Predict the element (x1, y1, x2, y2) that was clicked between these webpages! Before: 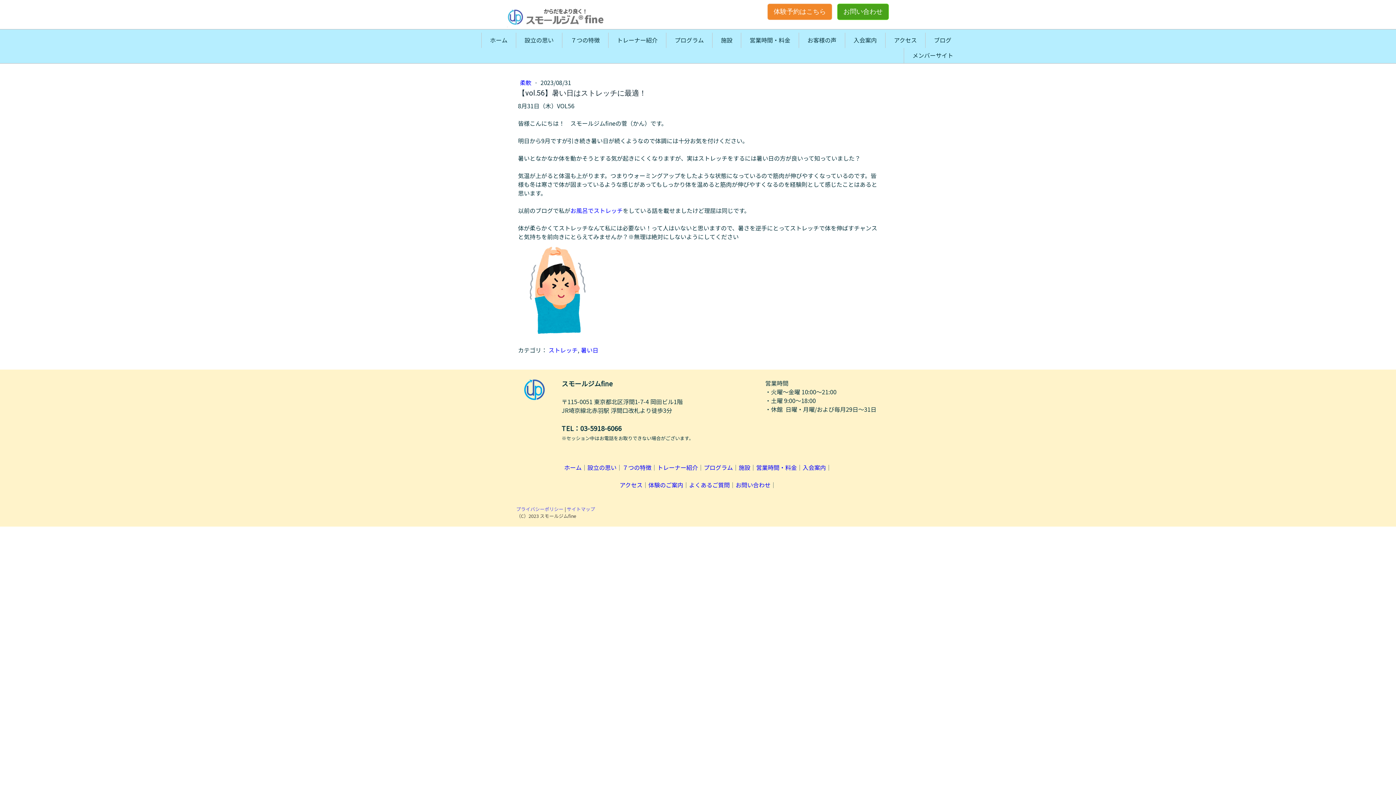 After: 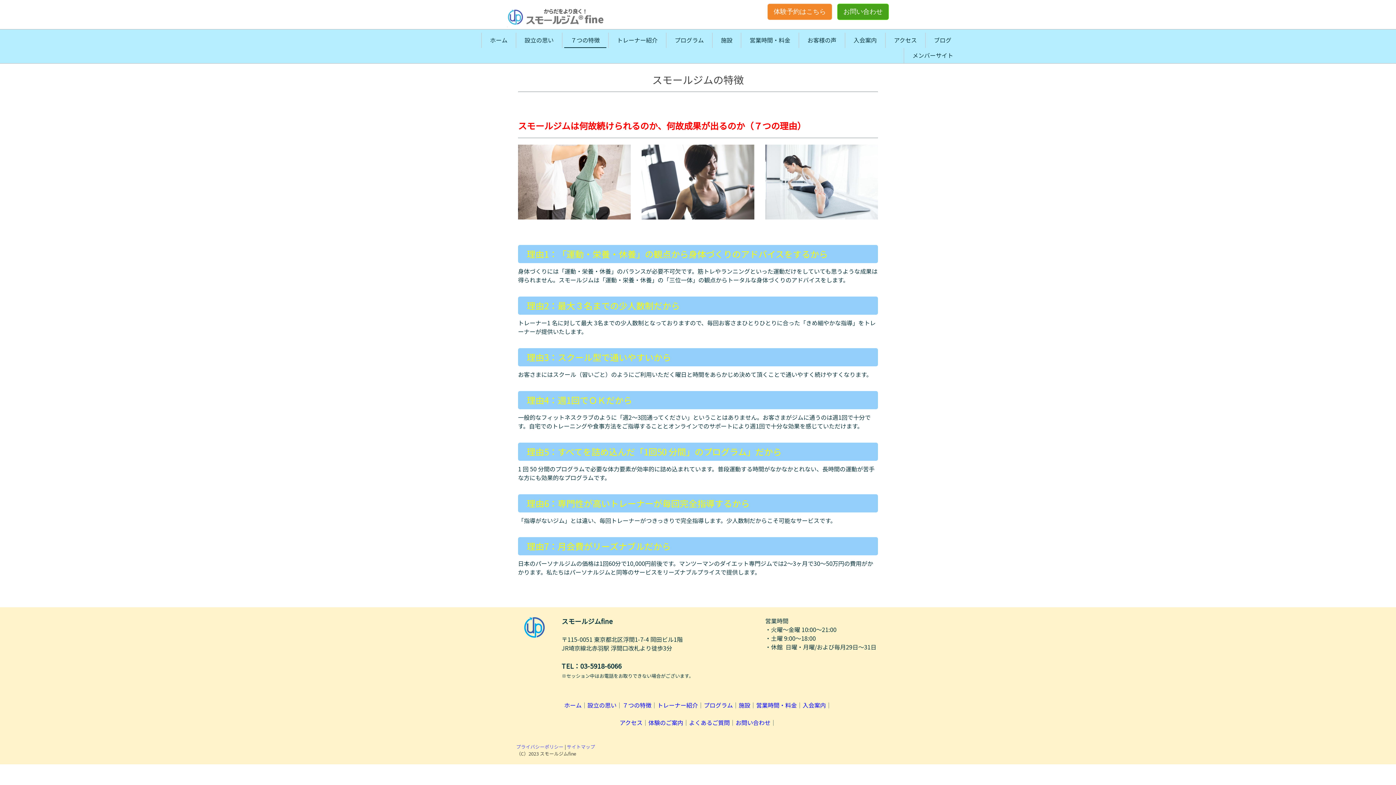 Action: bbox: (564, 32, 606, 48) label: ７つの特徴